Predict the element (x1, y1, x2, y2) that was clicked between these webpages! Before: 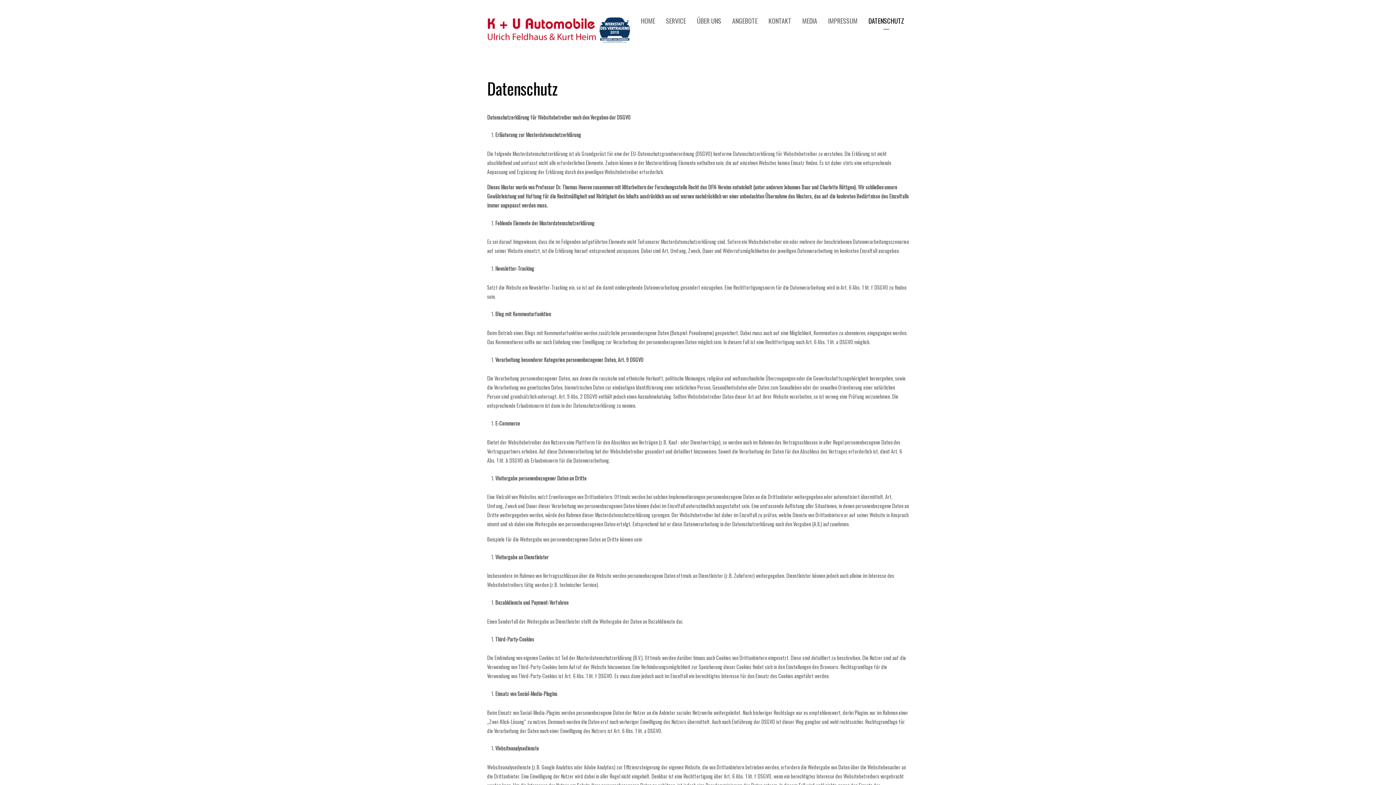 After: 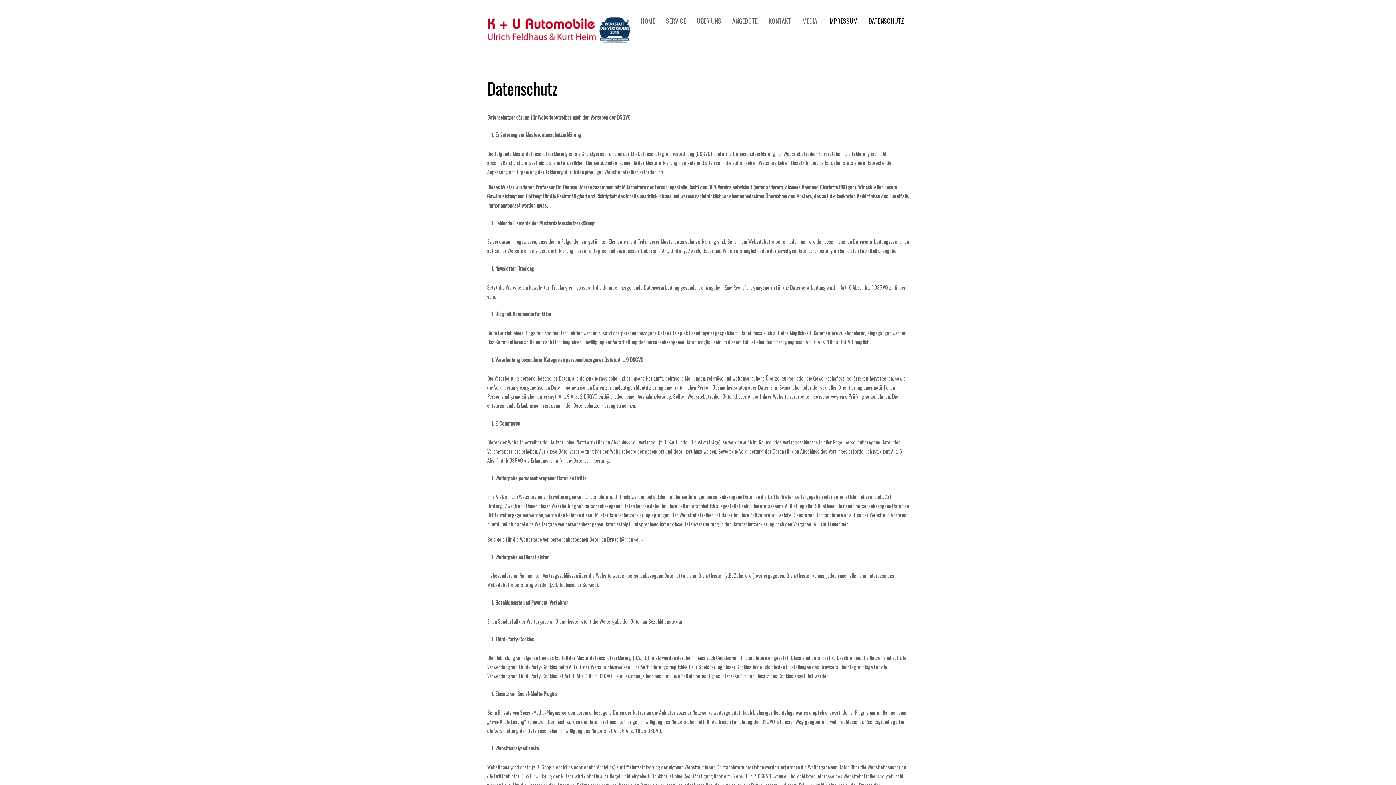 Action: bbox: (824, 14, 861, 32) label: IMPRESSUM